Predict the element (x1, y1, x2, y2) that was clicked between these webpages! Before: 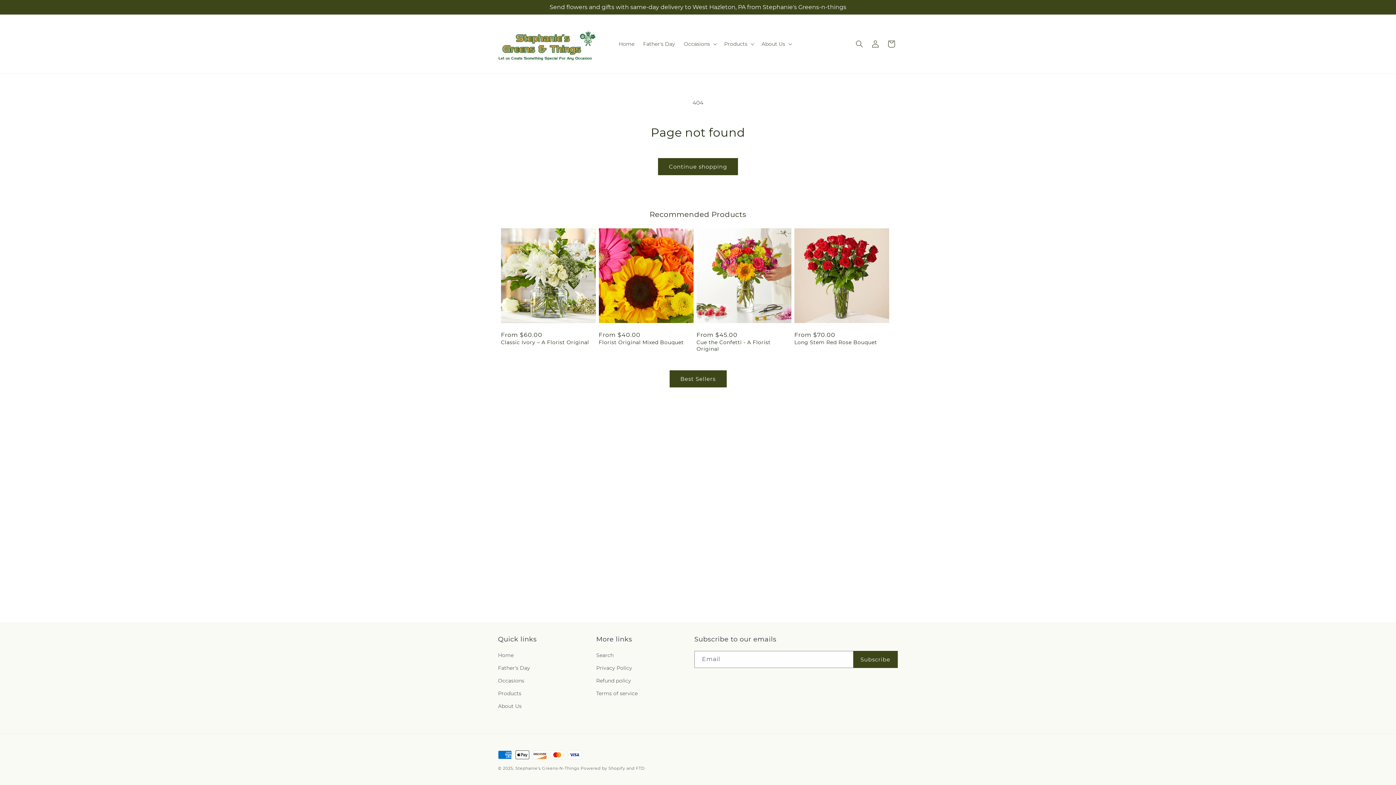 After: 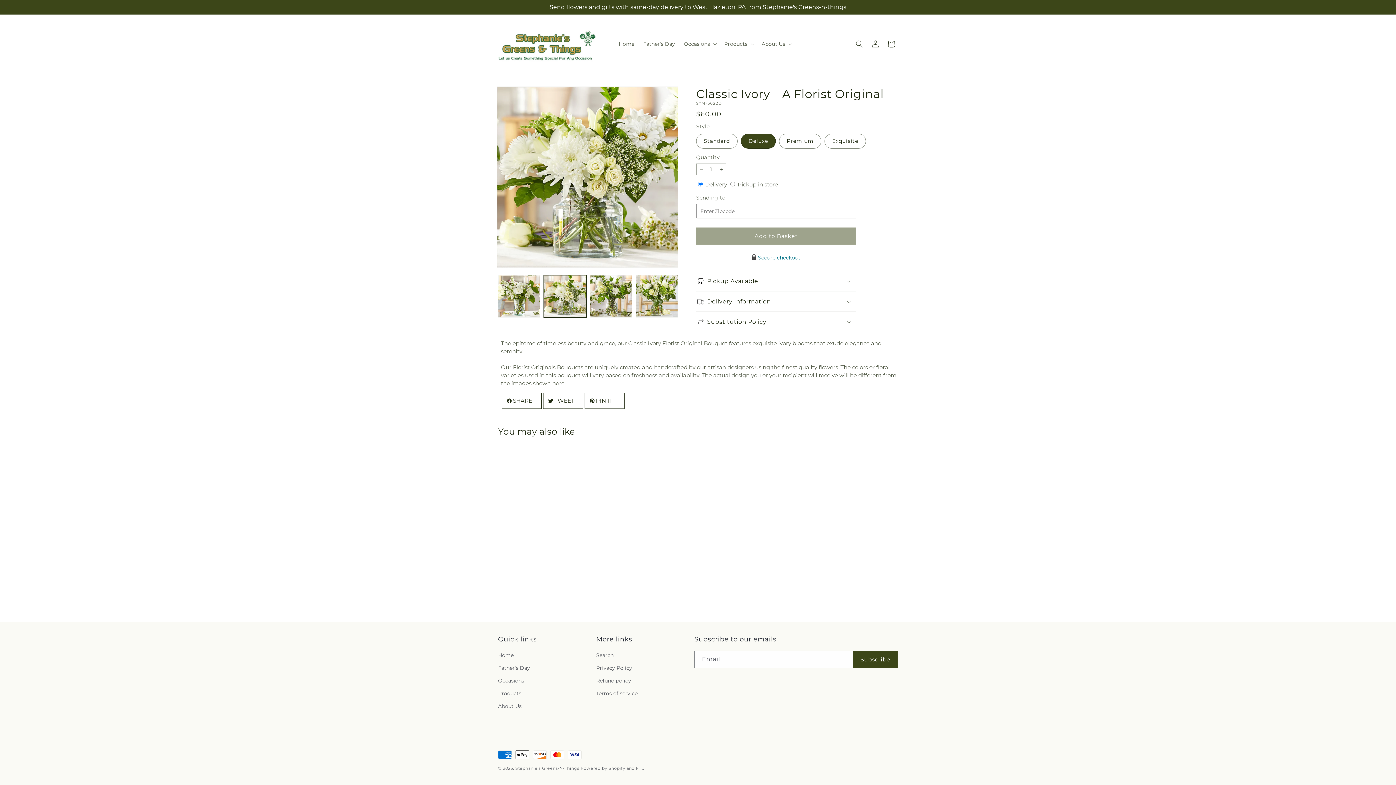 Action: bbox: (501, 339, 596, 345) label: Classic Ivory – A Florist Original